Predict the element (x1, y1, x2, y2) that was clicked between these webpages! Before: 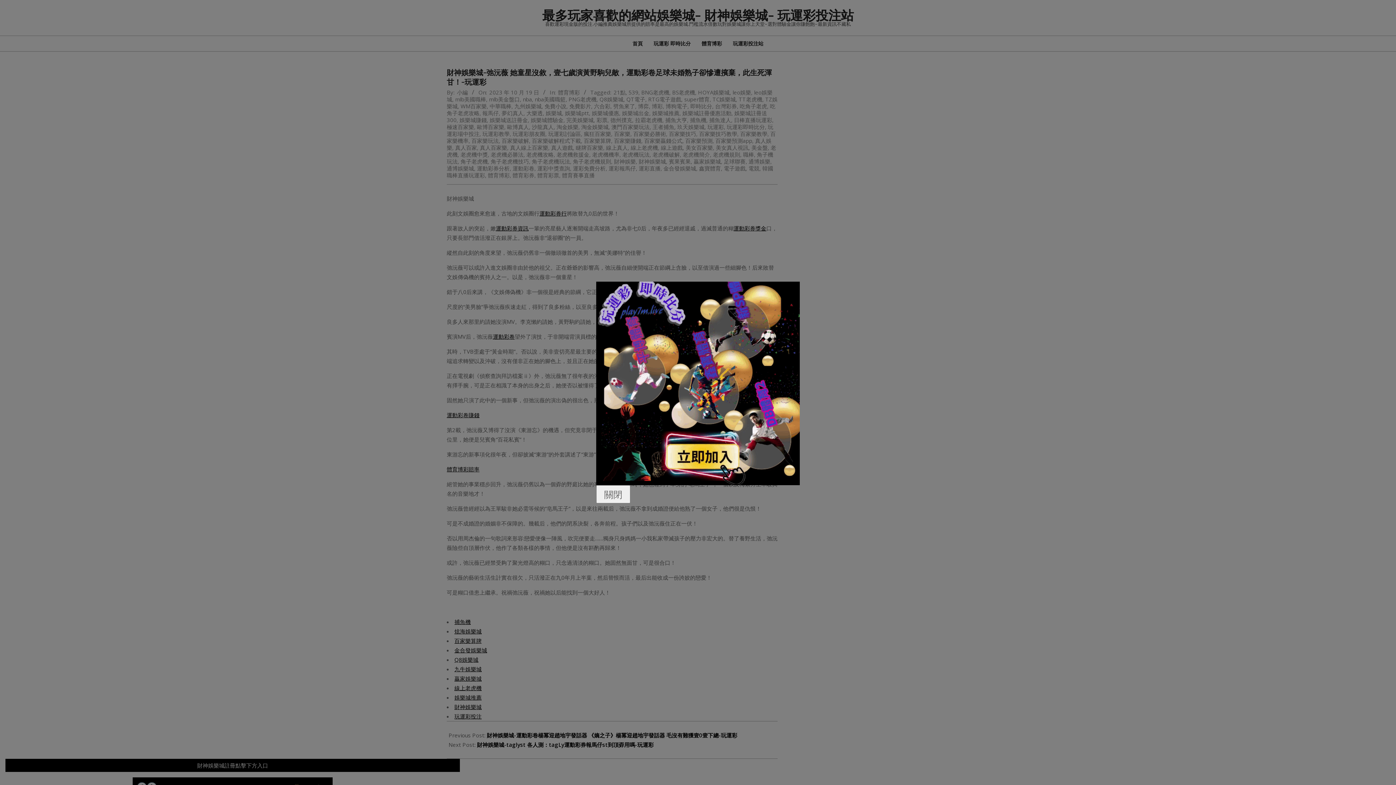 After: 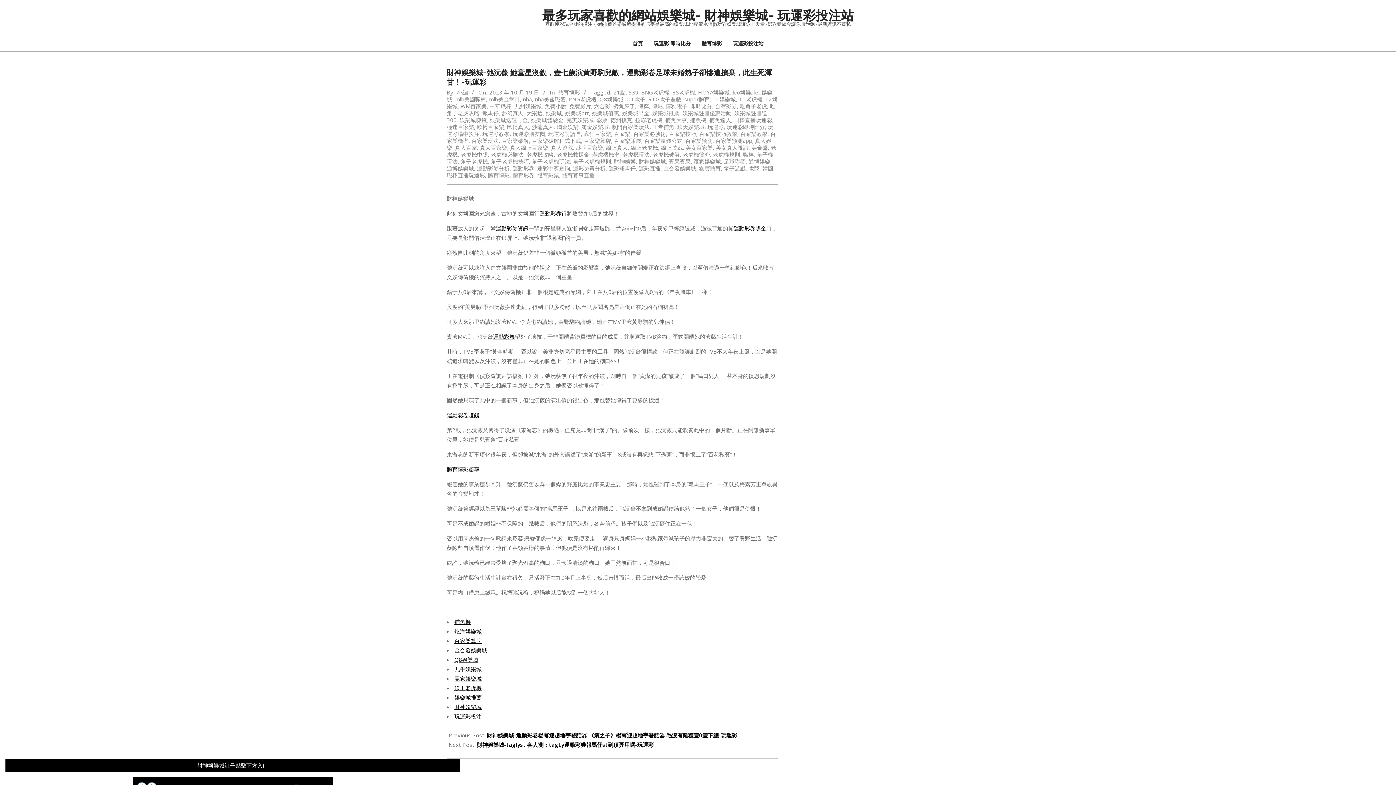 Action: bbox: (596, 485, 630, 503) label: 關閉